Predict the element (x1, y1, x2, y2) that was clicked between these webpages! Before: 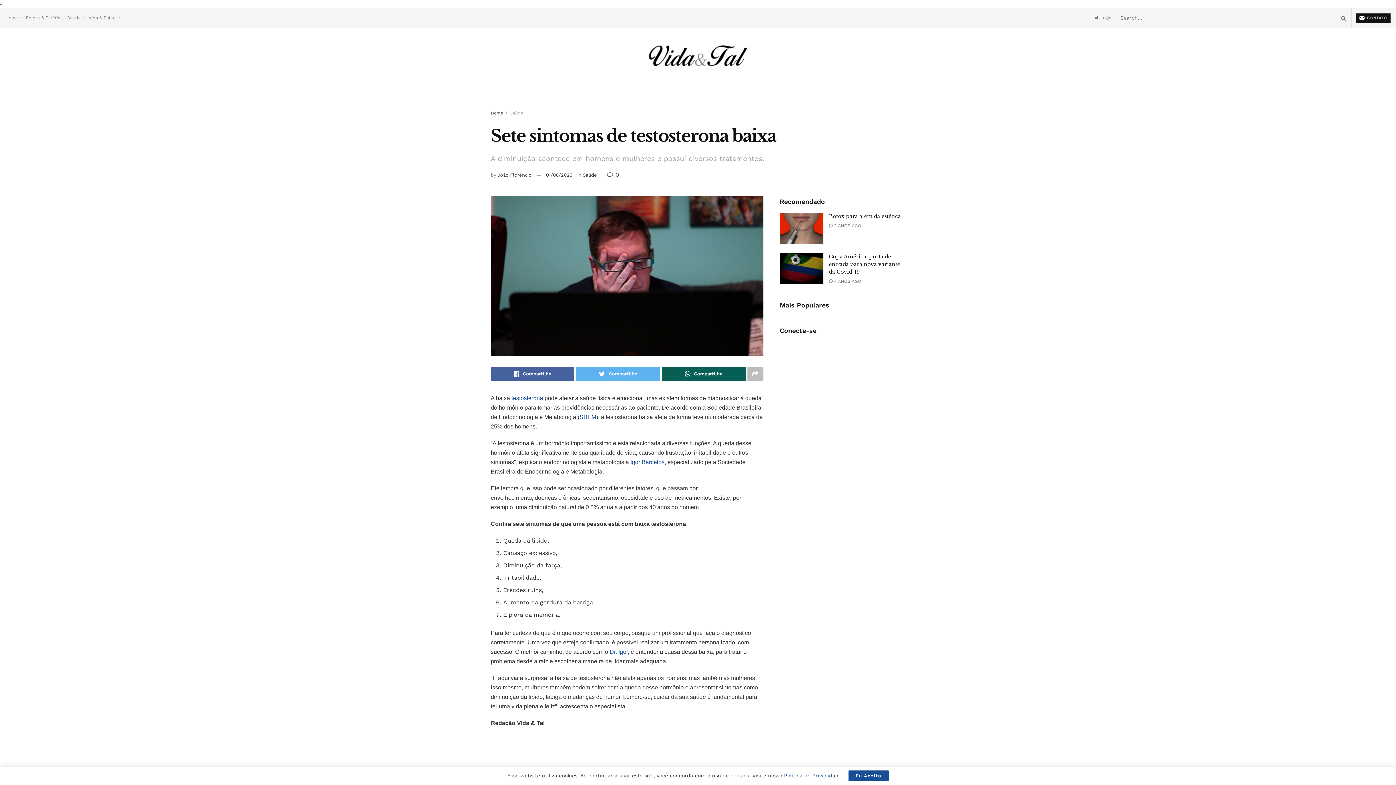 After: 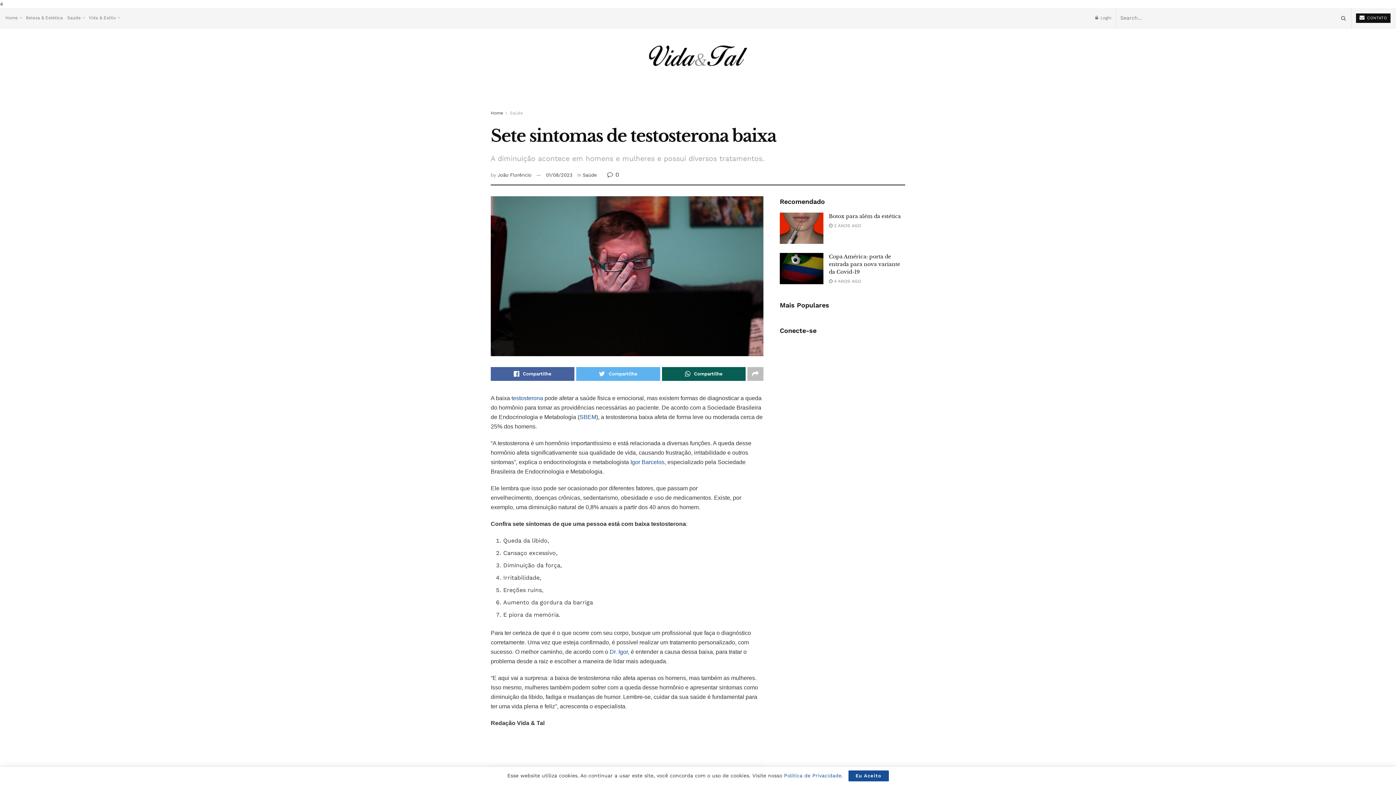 Action: bbox: (490, 93, 905, 112)